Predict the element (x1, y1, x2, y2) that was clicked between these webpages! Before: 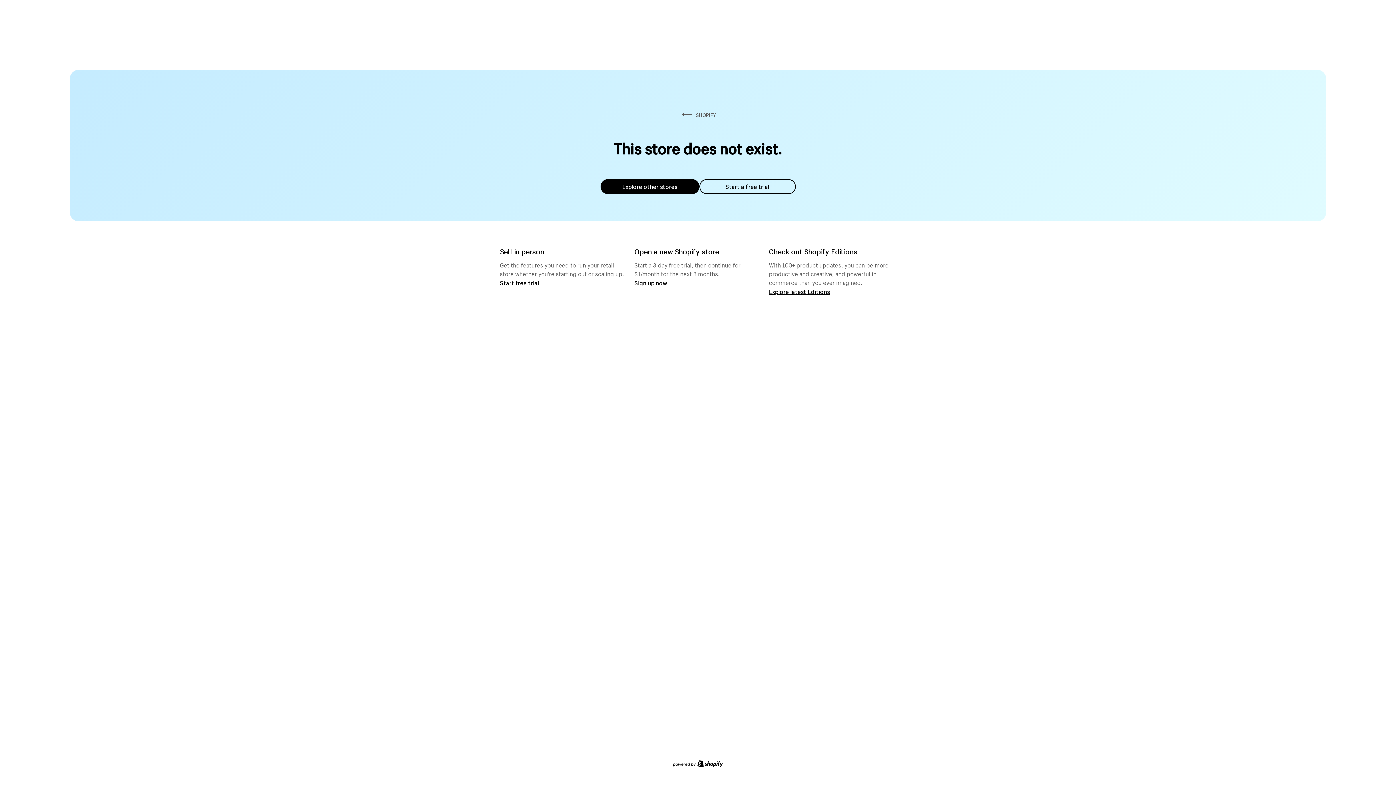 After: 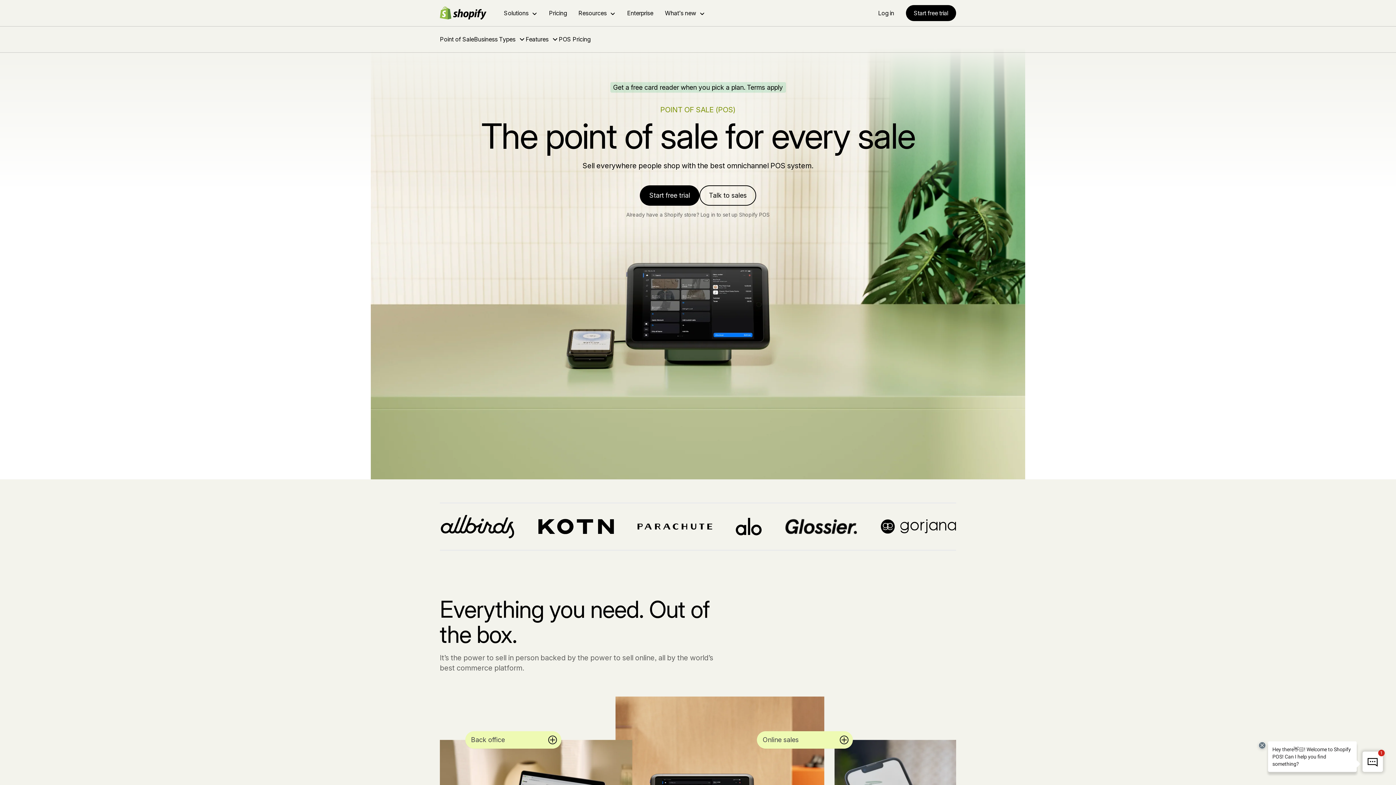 Action: label: Start free trial bbox: (500, 279, 539, 286)